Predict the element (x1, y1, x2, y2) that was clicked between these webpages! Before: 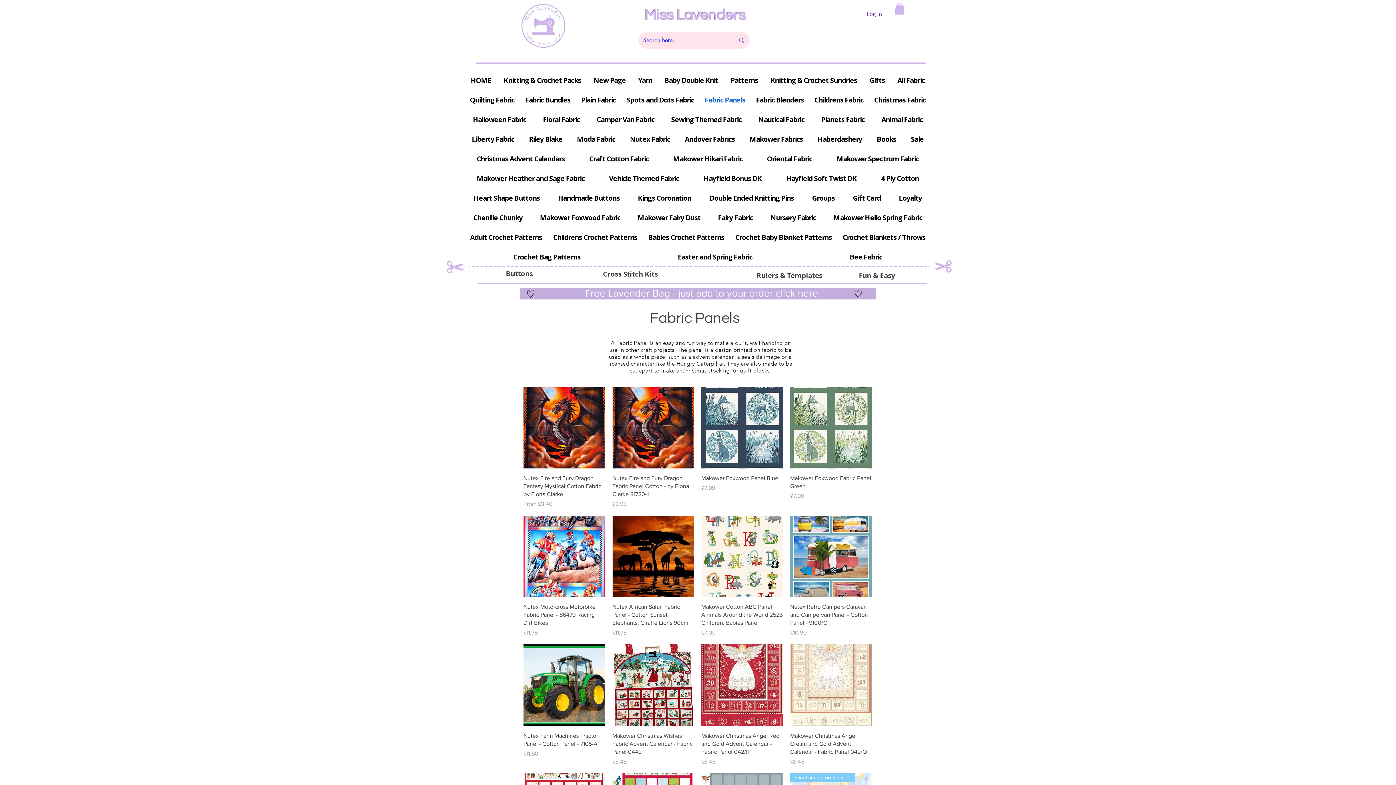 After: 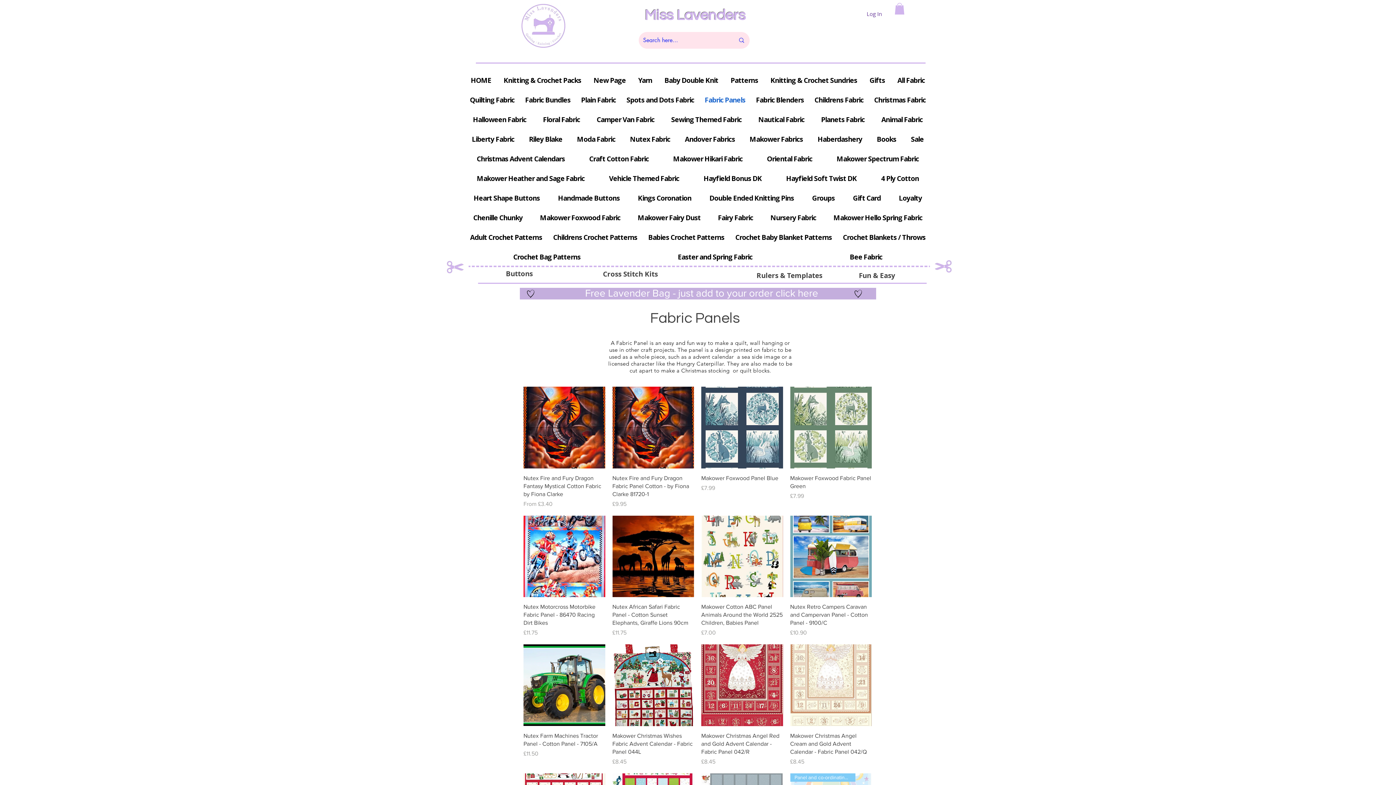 Action: label: Haberdashery bbox: (811, 131, 868, 147)